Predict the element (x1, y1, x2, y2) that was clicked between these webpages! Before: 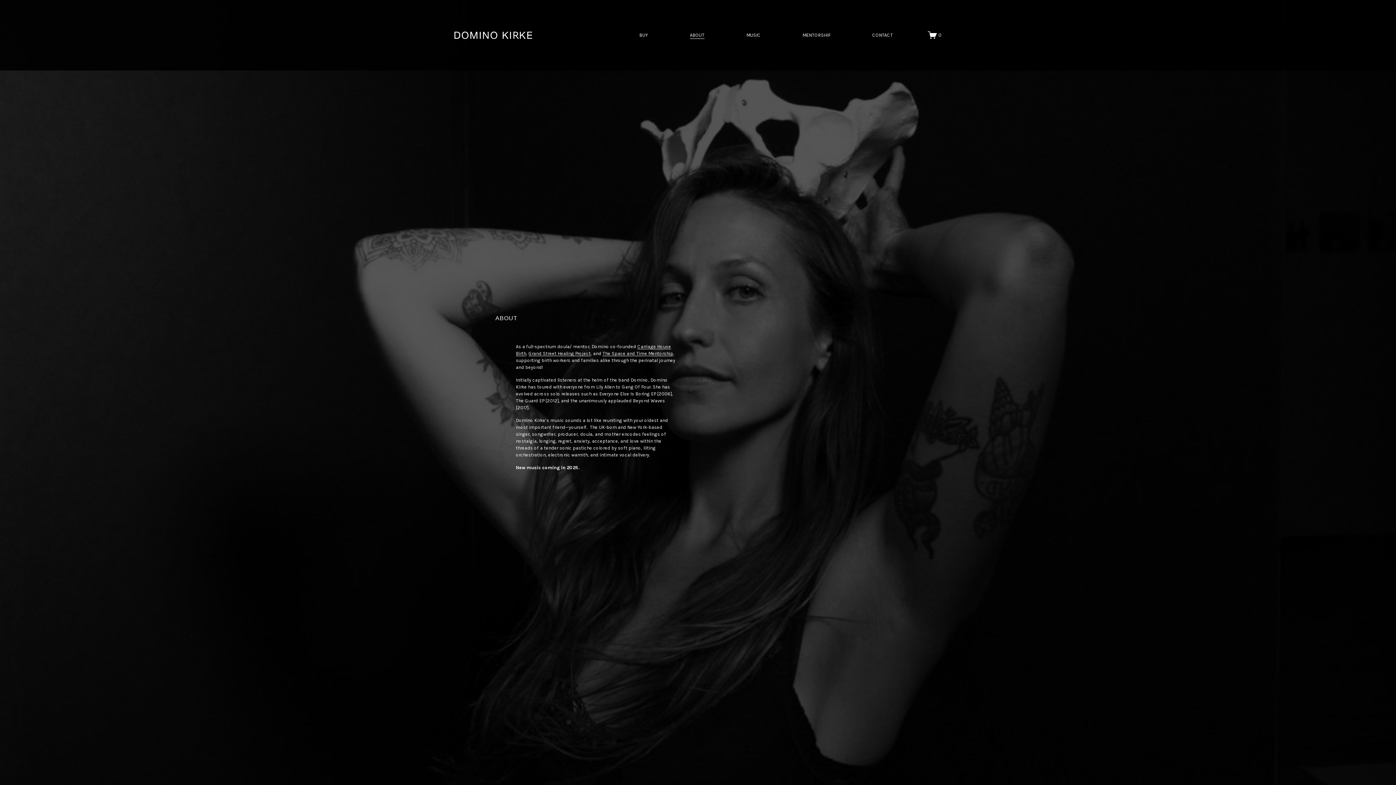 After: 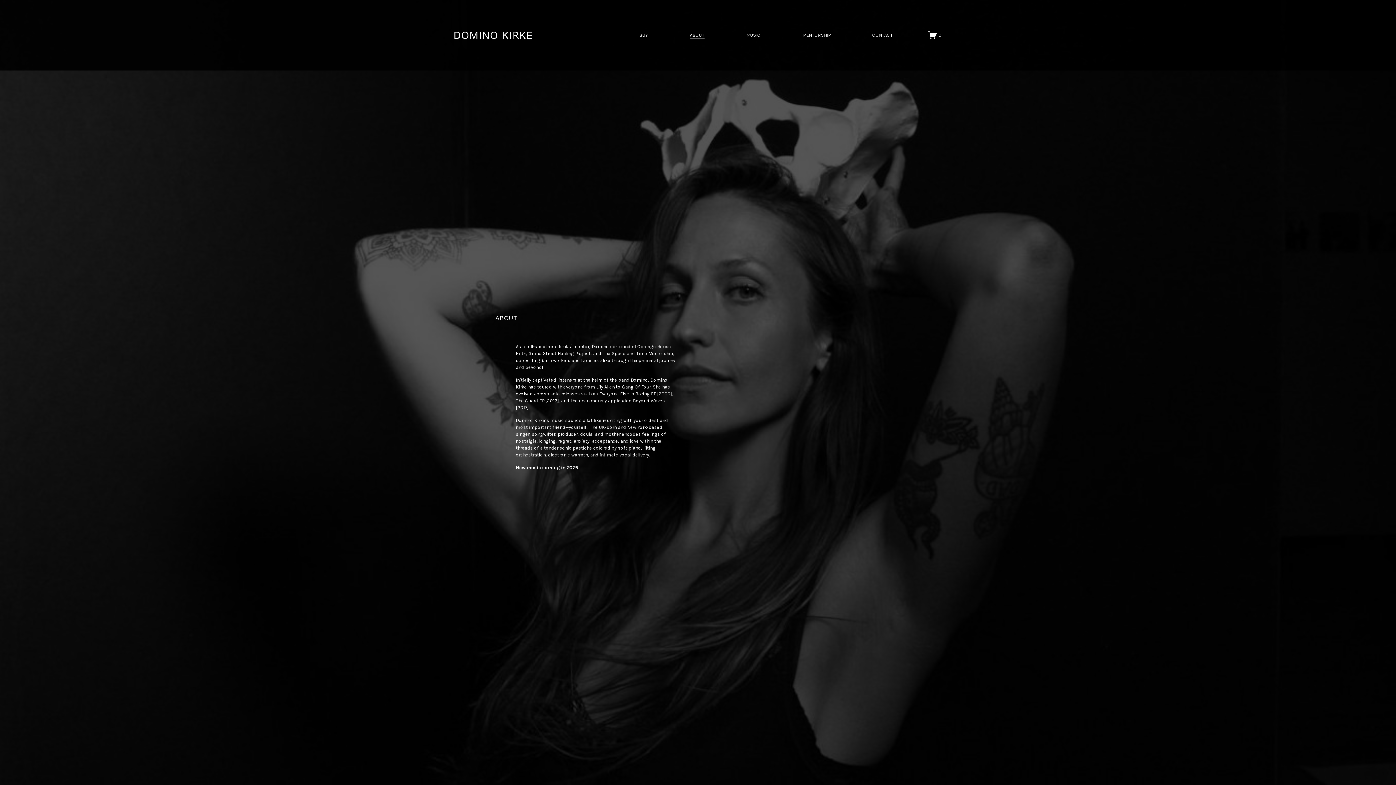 Action: label: MENTORSHIP bbox: (802, 31, 830, 39)